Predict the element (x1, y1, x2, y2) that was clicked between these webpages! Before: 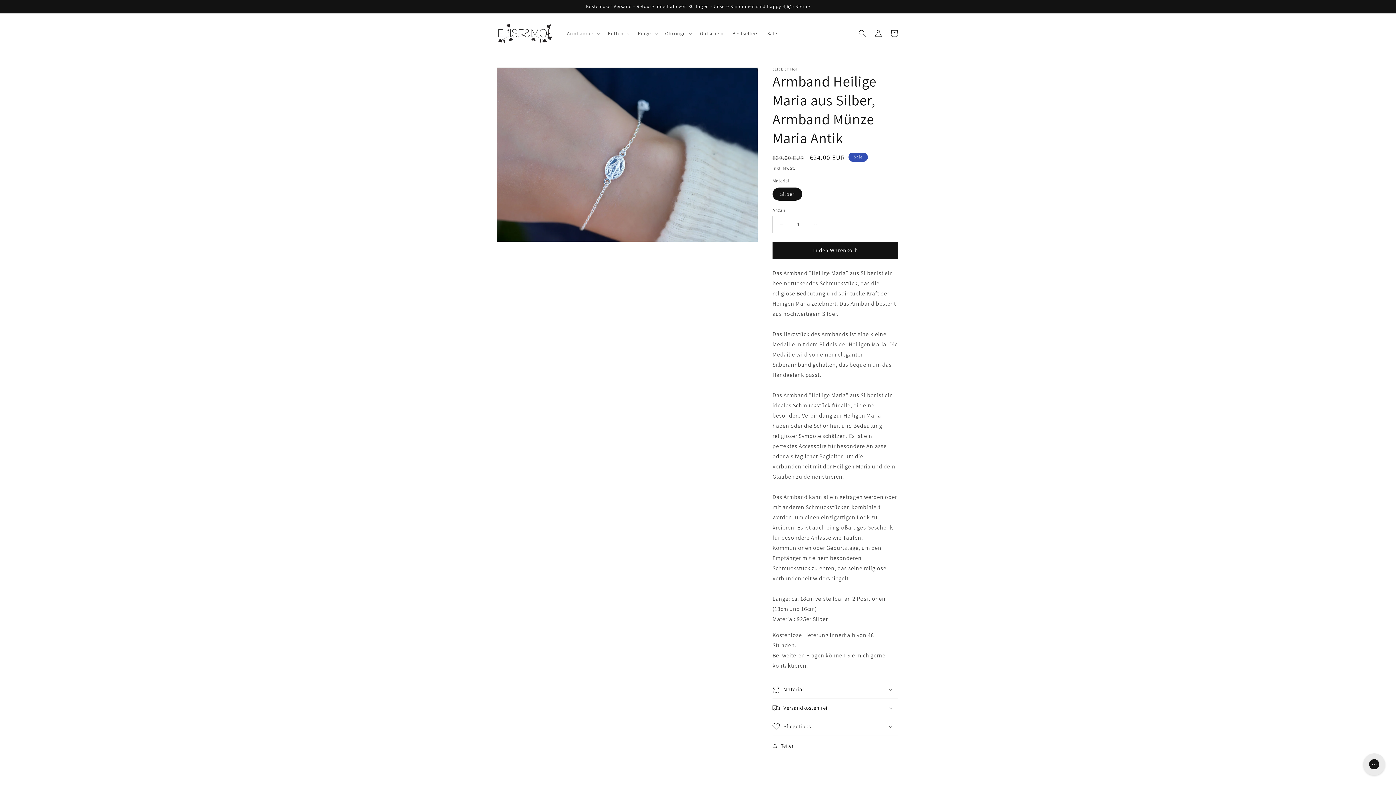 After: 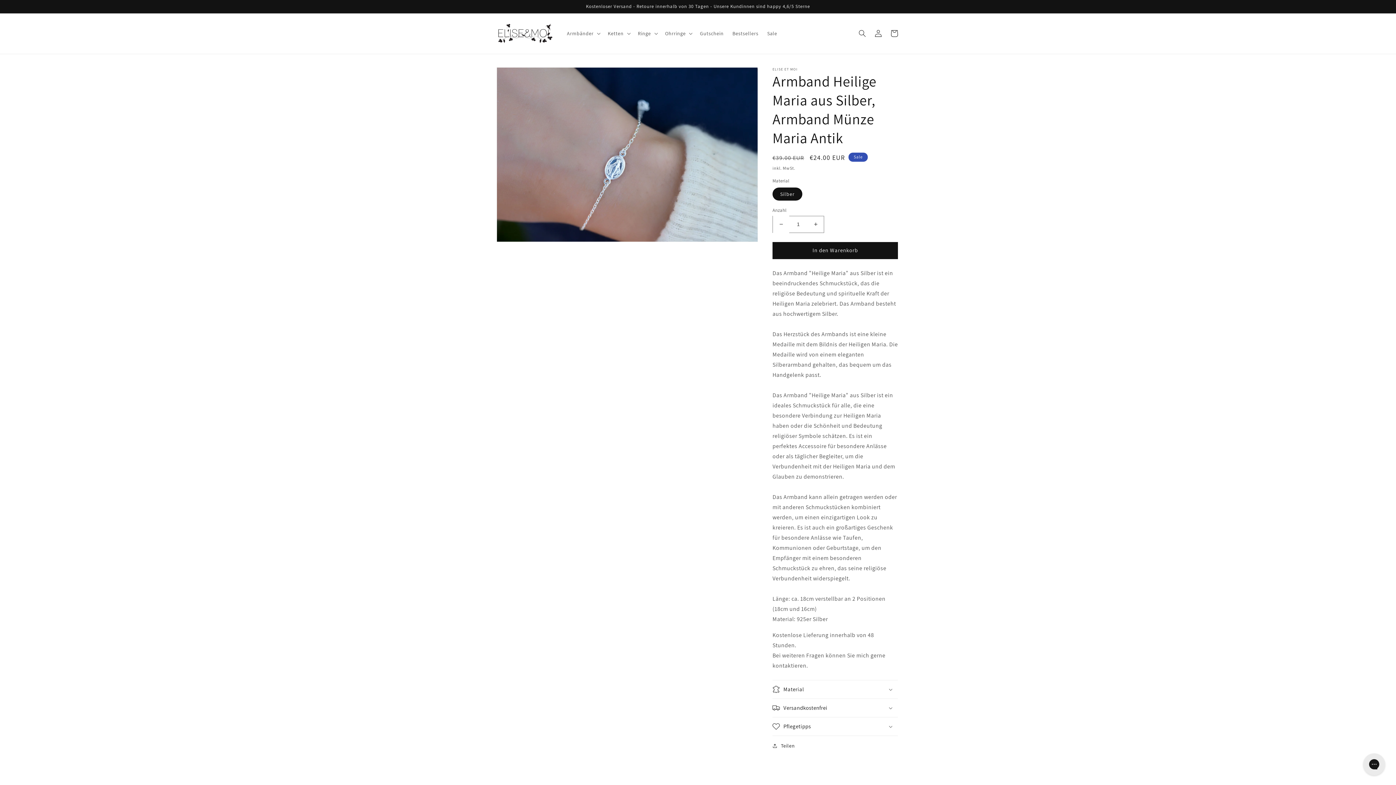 Action: bbox: (773, 215, 789, 233) label: Verringere die Menge für Armband Heilige Maria aus Silber, Armband Münze Maria Antik